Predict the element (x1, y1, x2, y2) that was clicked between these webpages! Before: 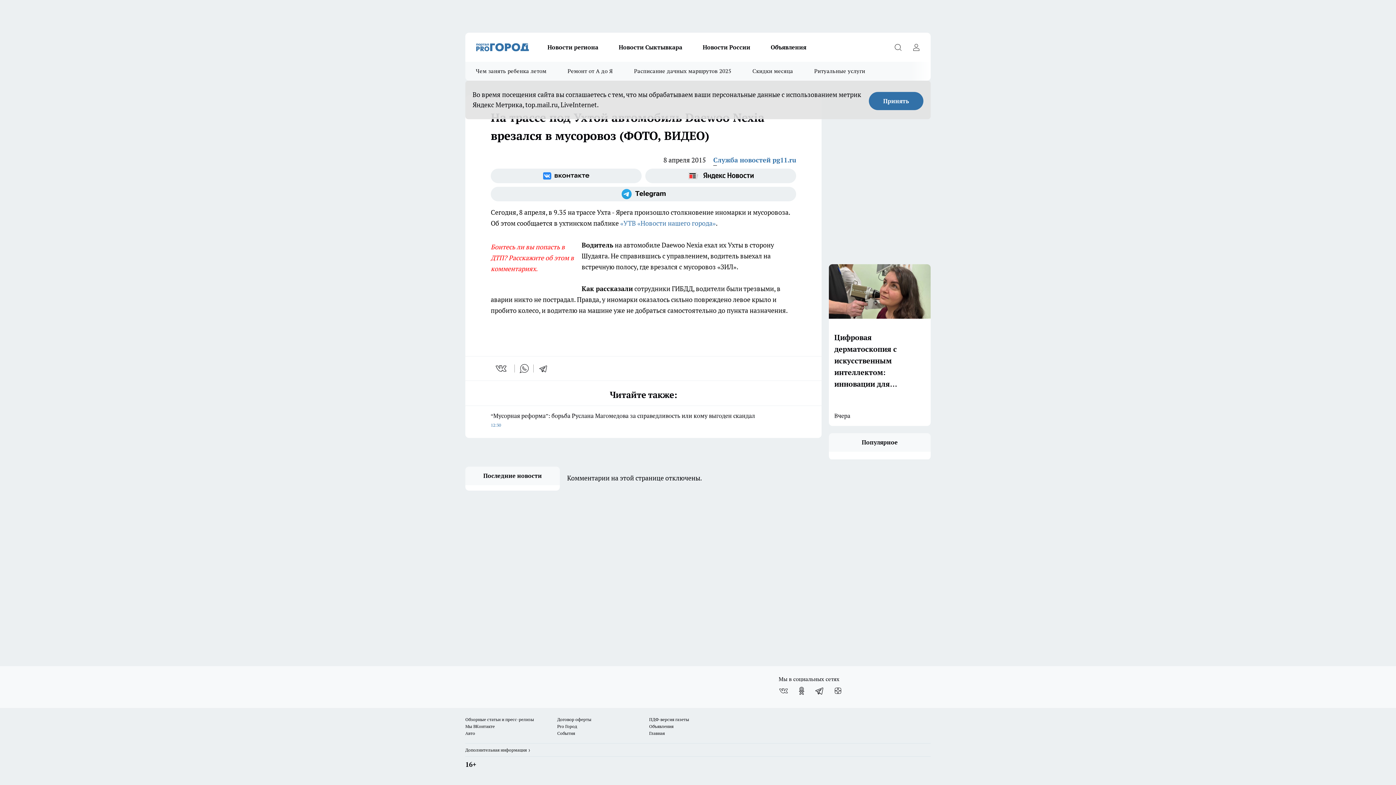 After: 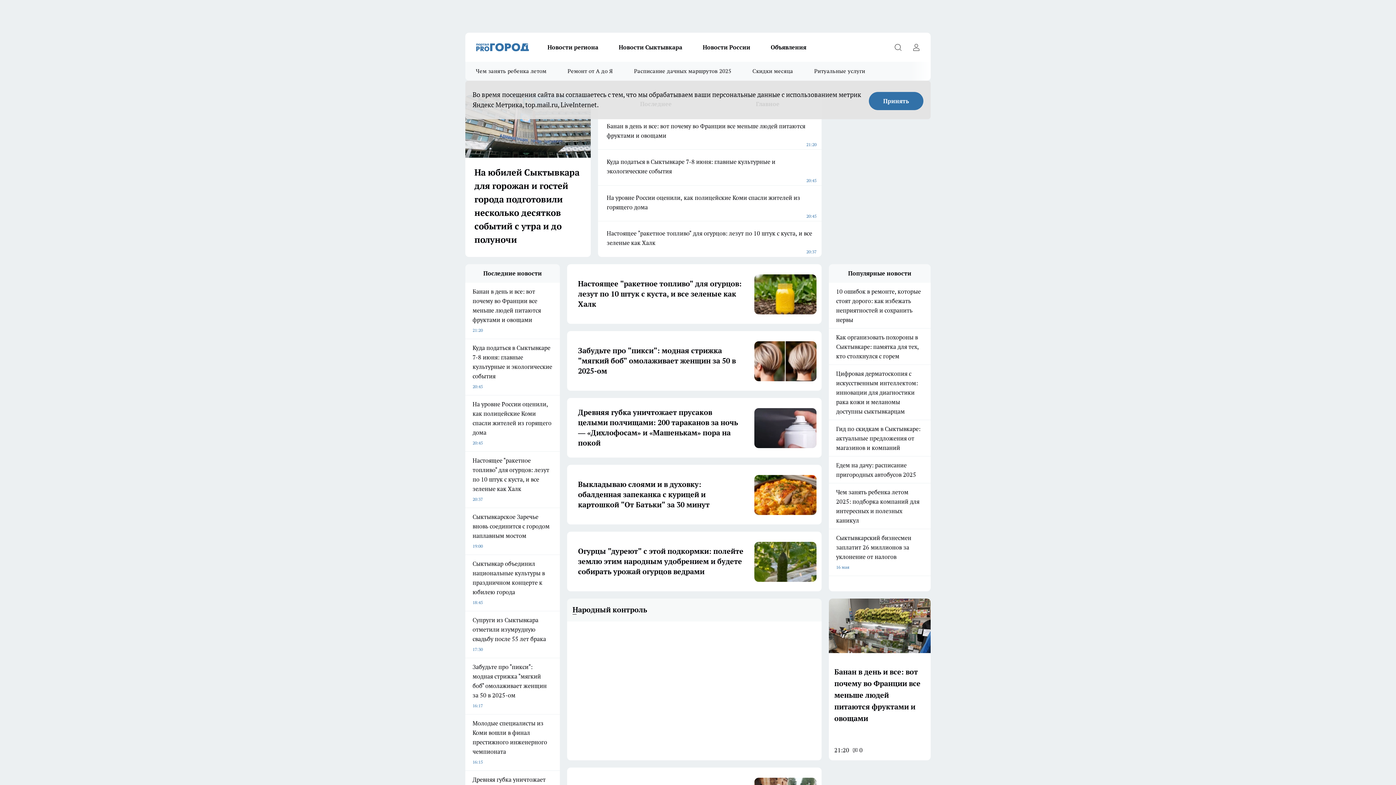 Action: bbox: (476, 43, 529, 51)